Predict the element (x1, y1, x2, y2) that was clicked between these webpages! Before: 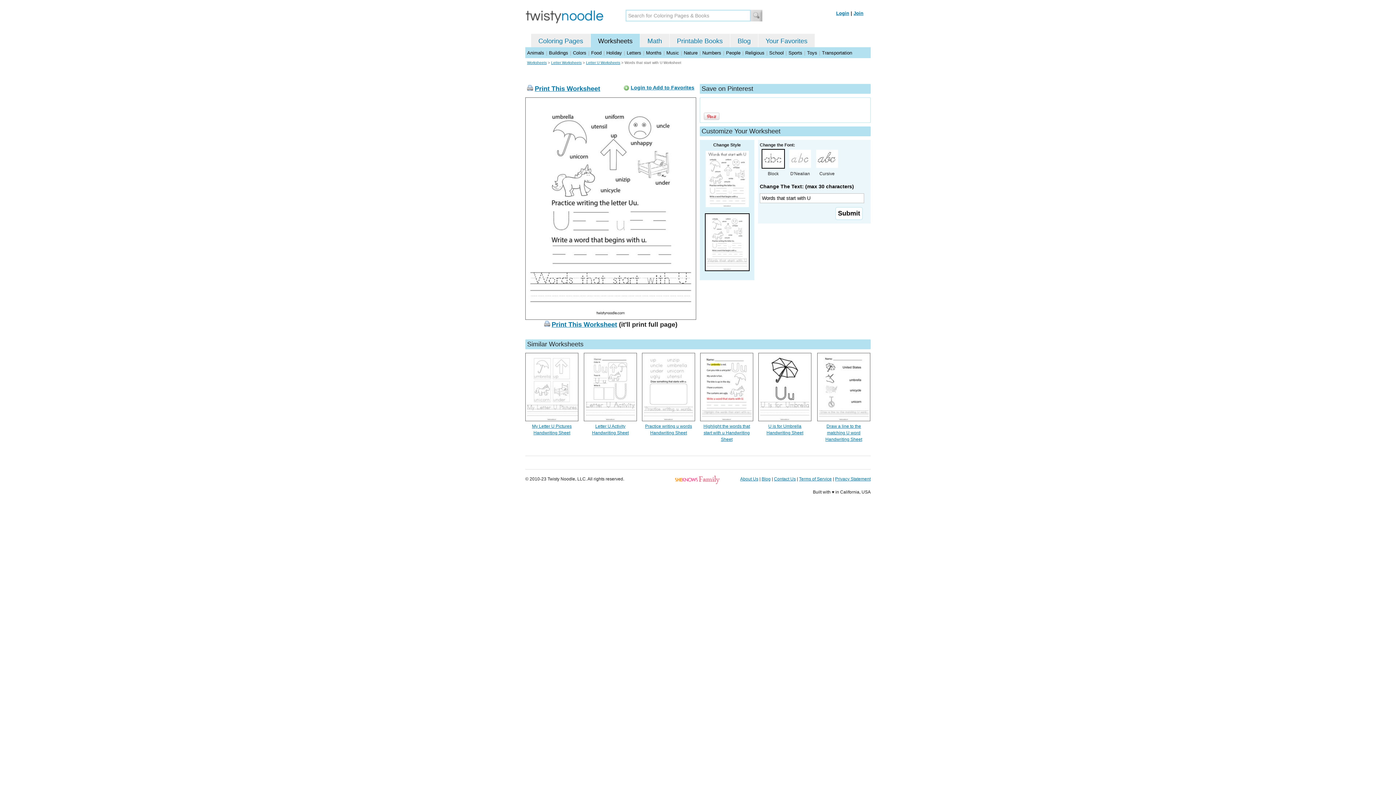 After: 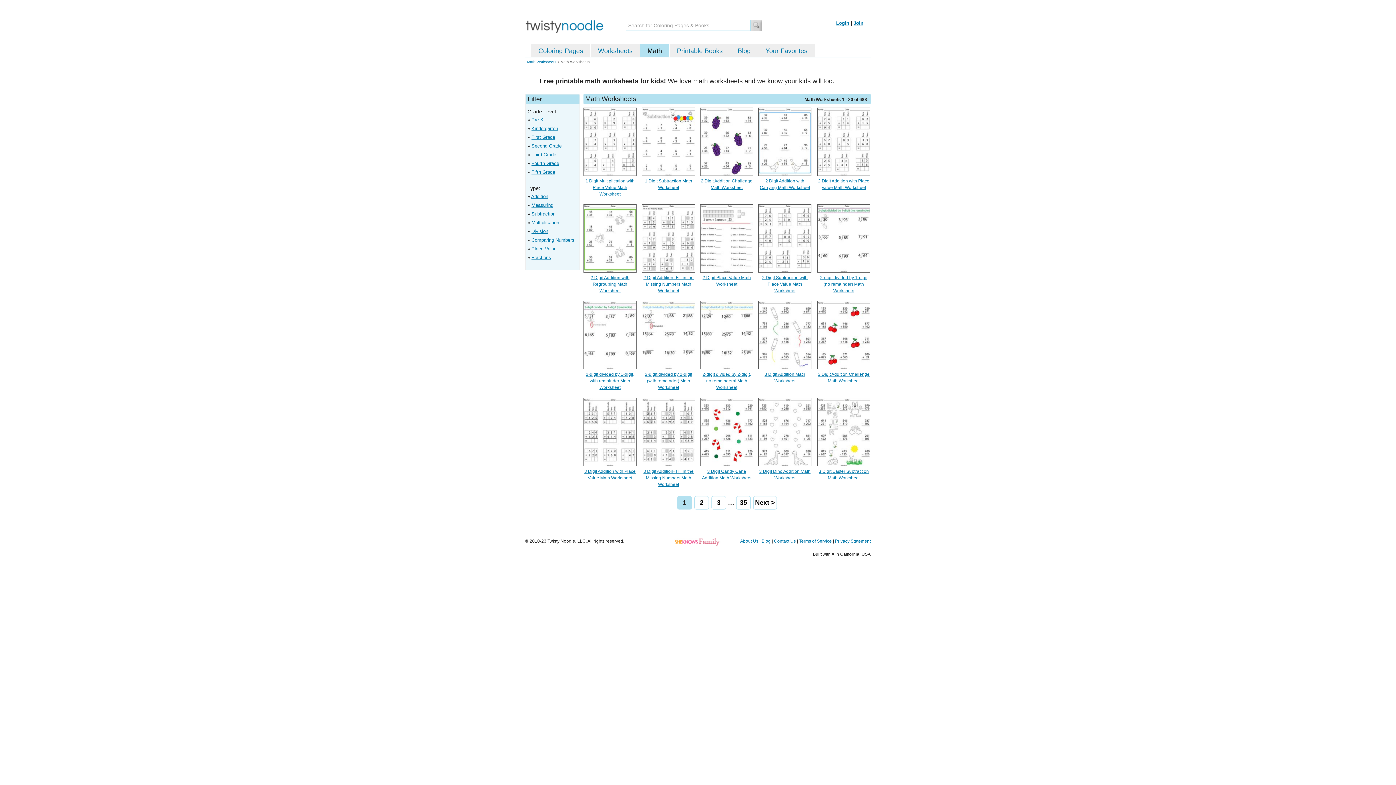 Action: bbox: (647, 37, 662, 44) label: Math